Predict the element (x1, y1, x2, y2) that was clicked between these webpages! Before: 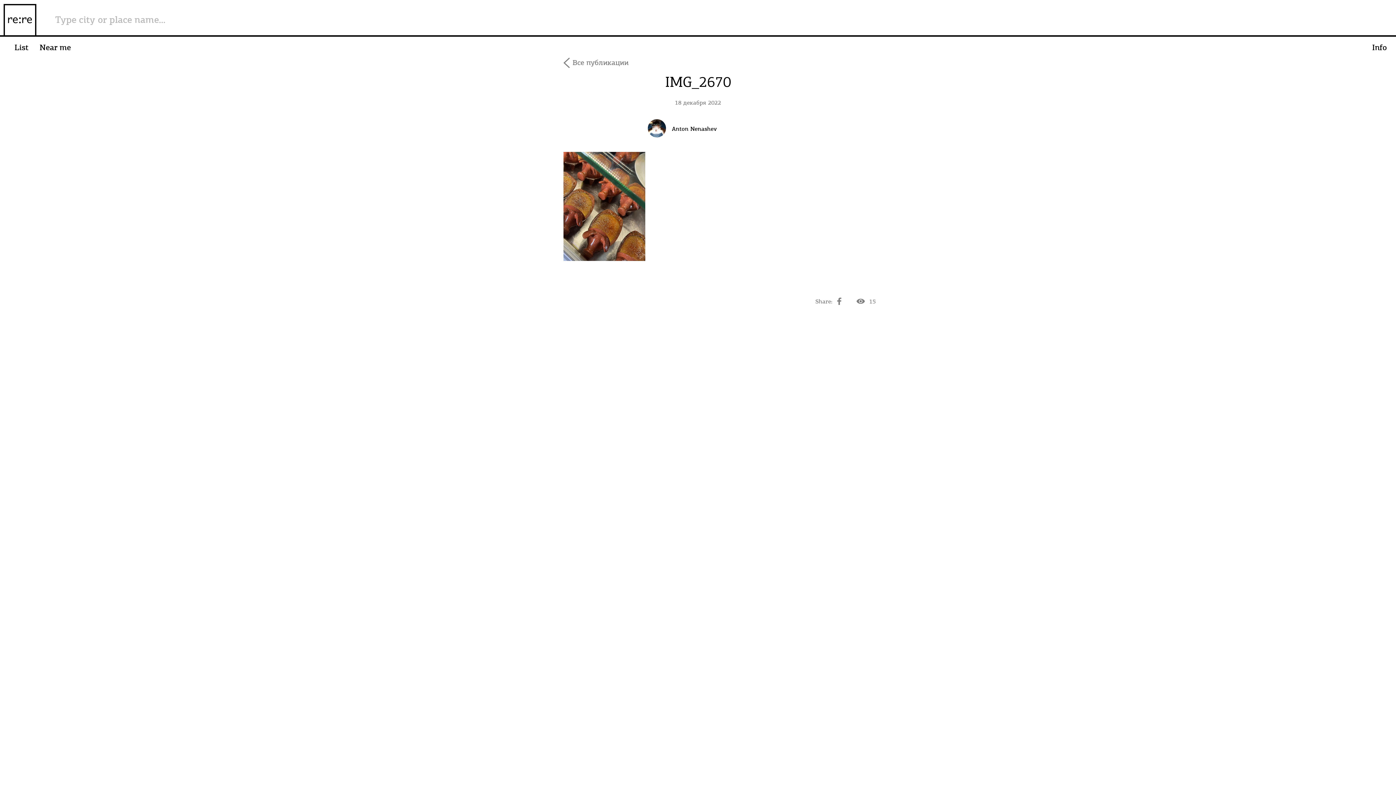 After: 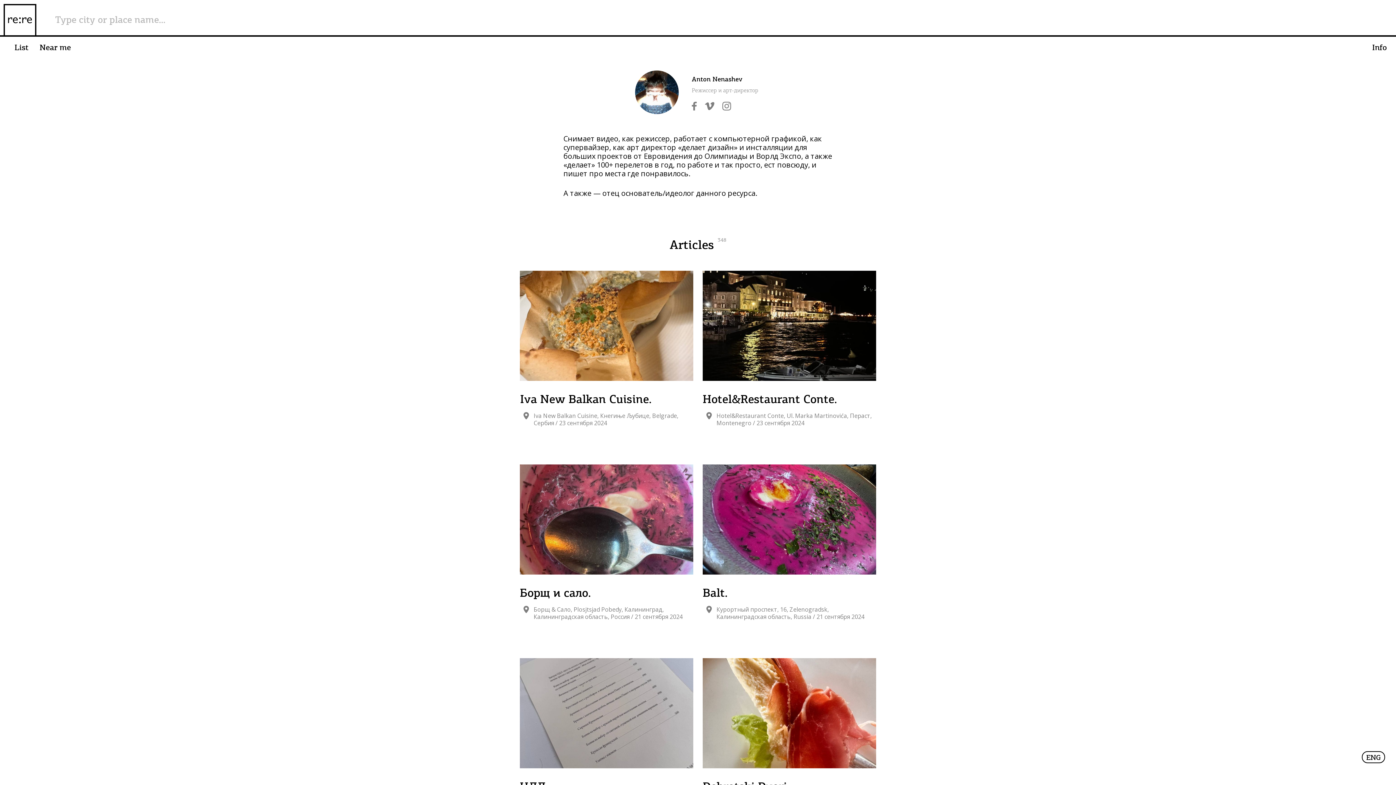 Action: label:  Anton Nenashev bbox: (648, 119, 748, 139)